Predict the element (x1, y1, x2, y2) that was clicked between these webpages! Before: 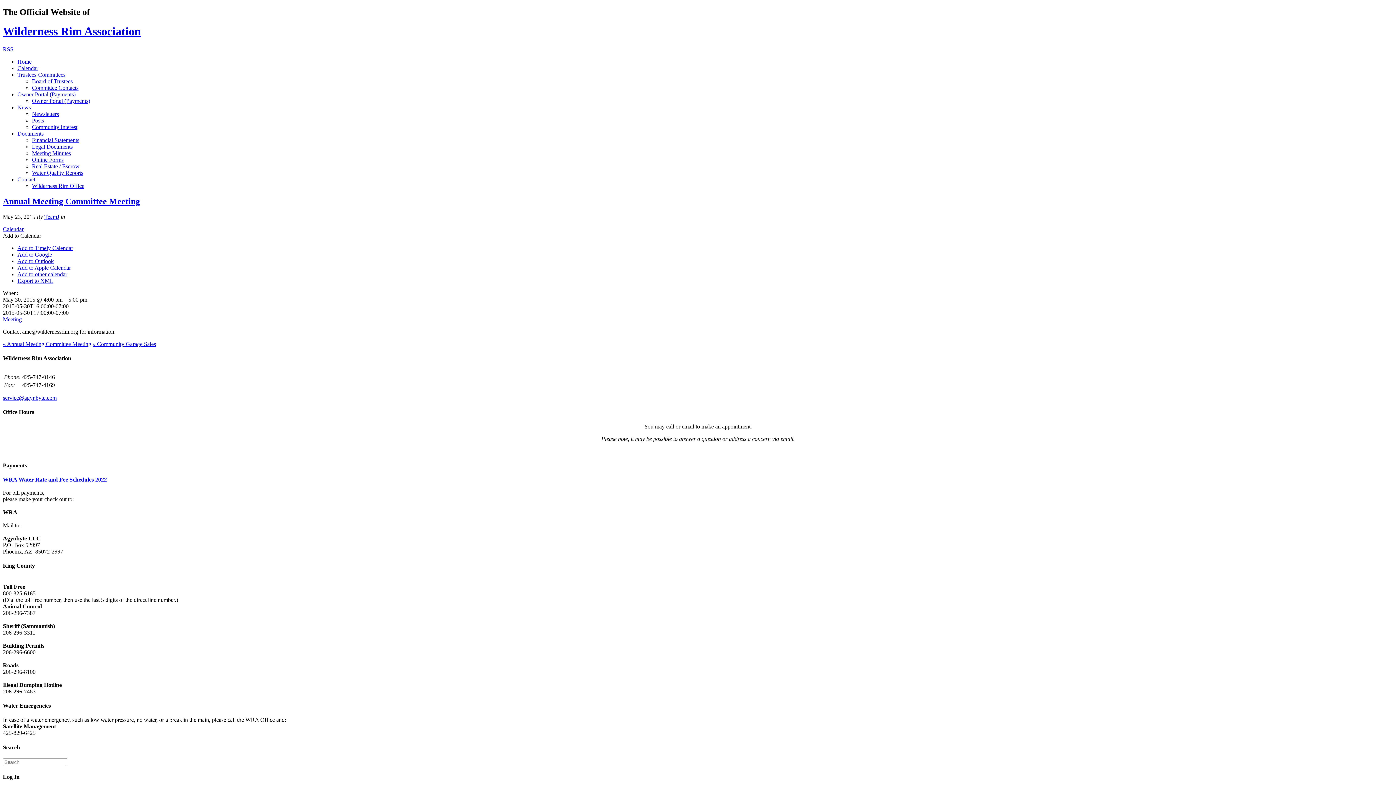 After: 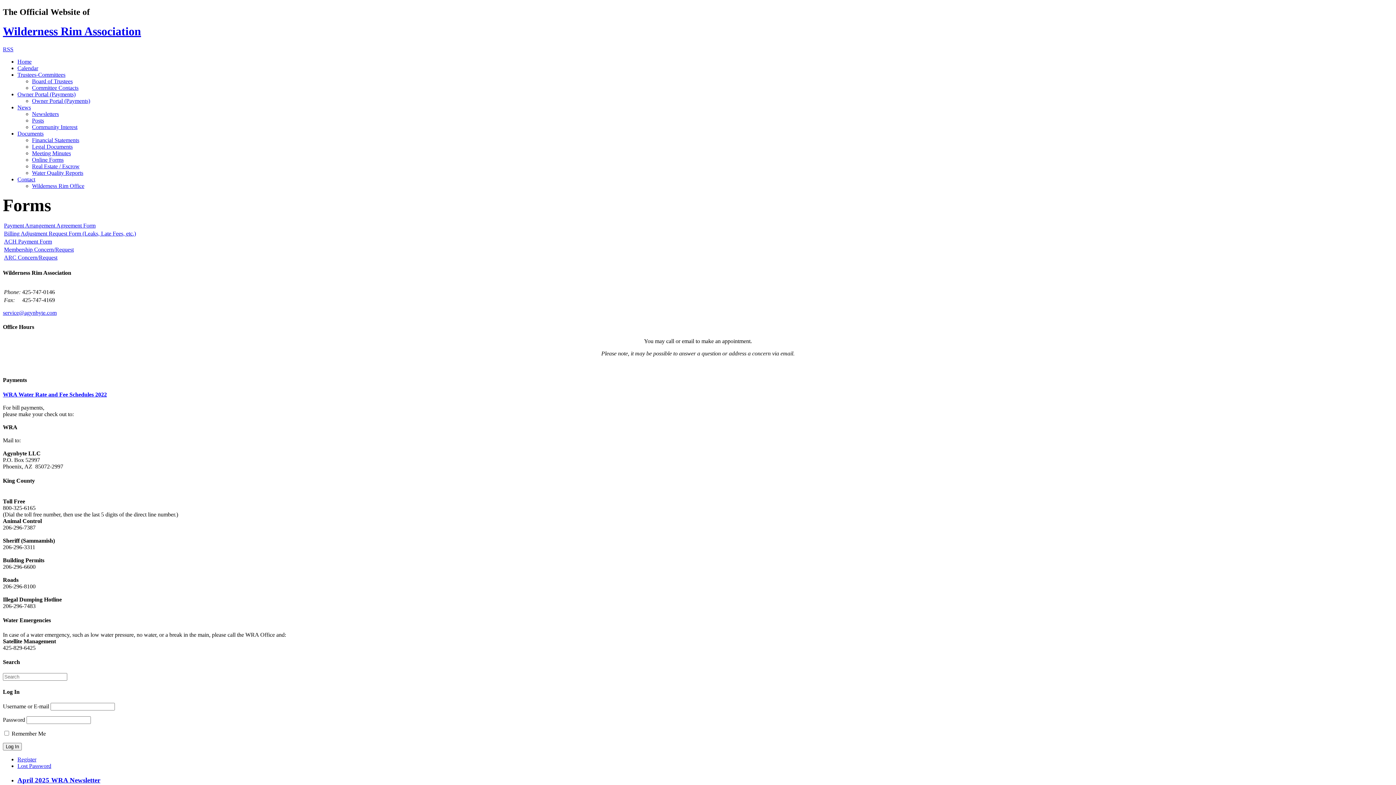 Action: bbox: (32, 156, 63, 162) label: Online Forms